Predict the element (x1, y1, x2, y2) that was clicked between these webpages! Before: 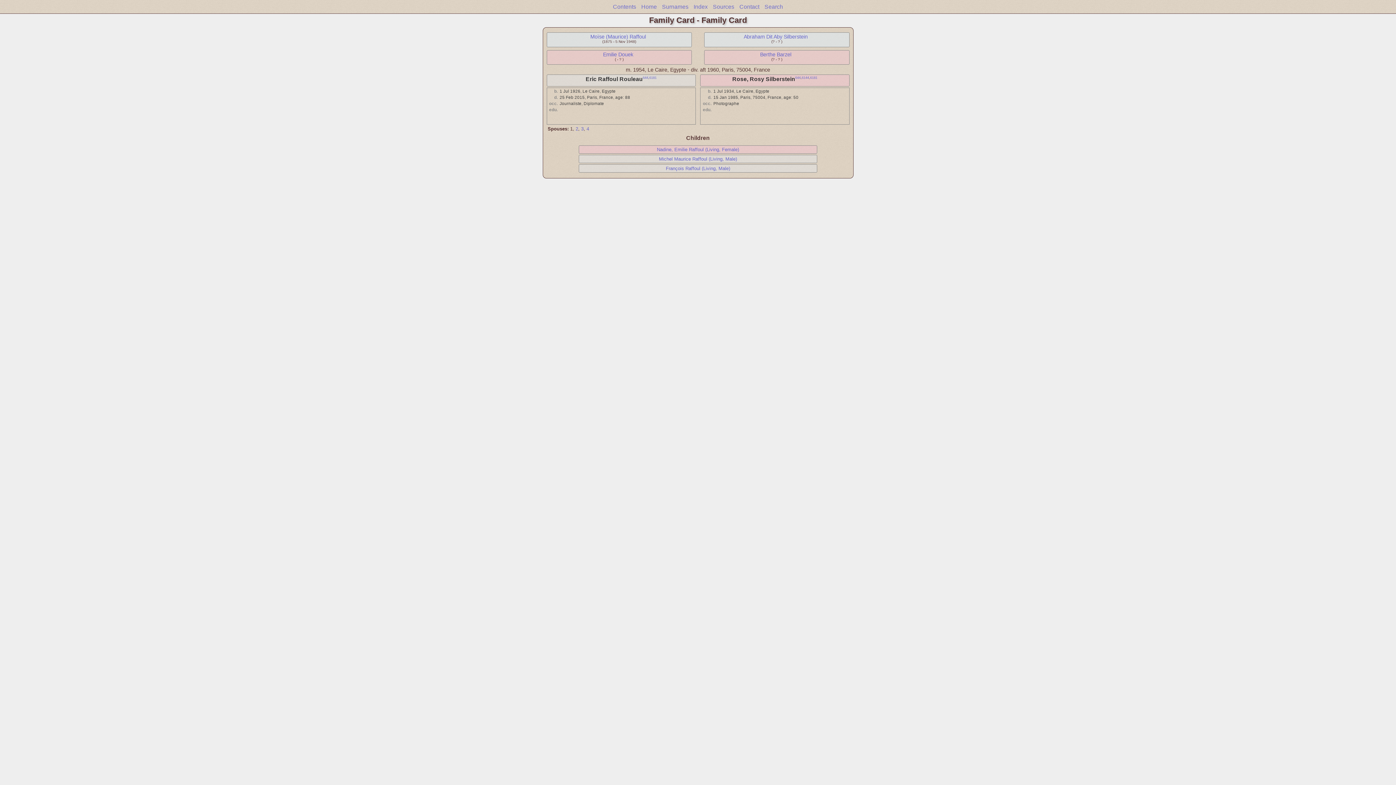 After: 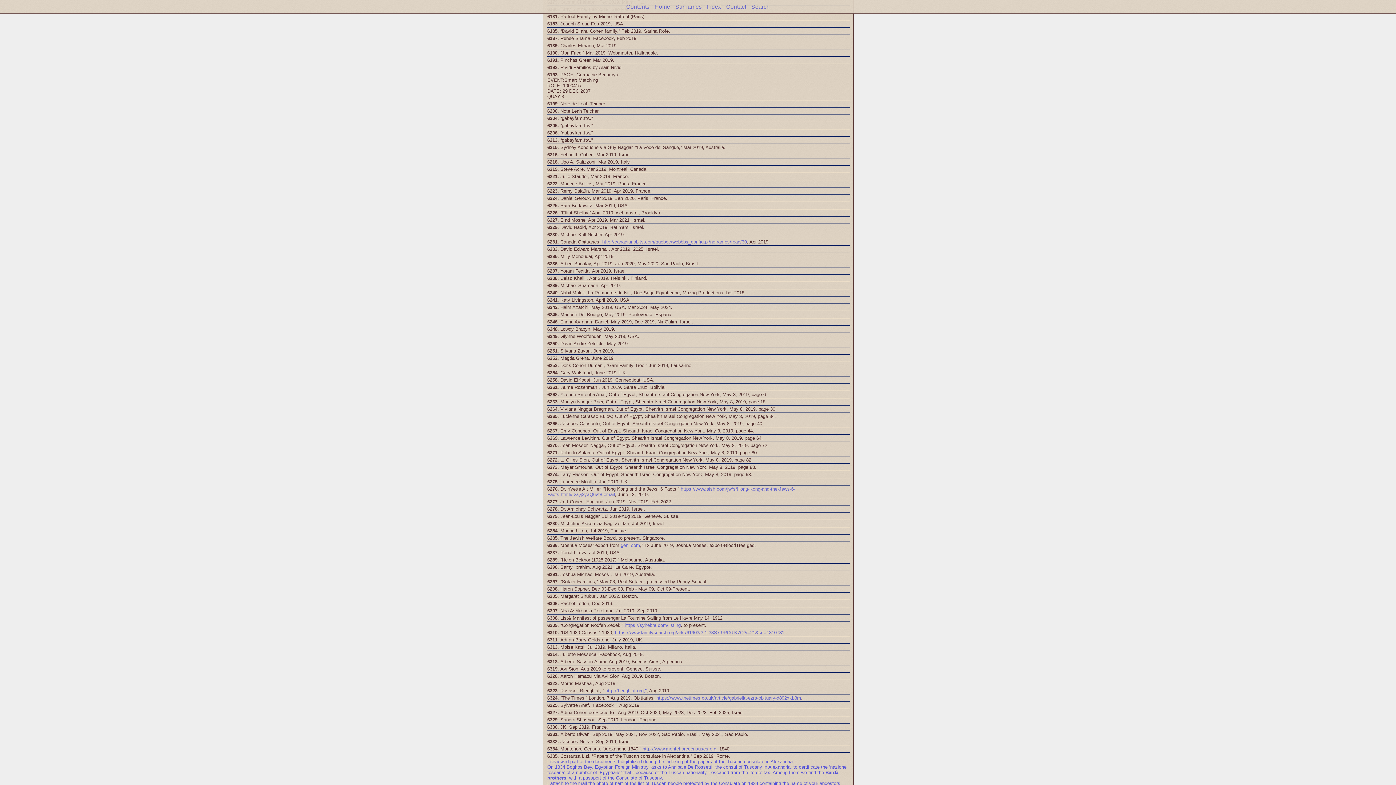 Action: bbox: (649, 75, 656, 79) label: 6181